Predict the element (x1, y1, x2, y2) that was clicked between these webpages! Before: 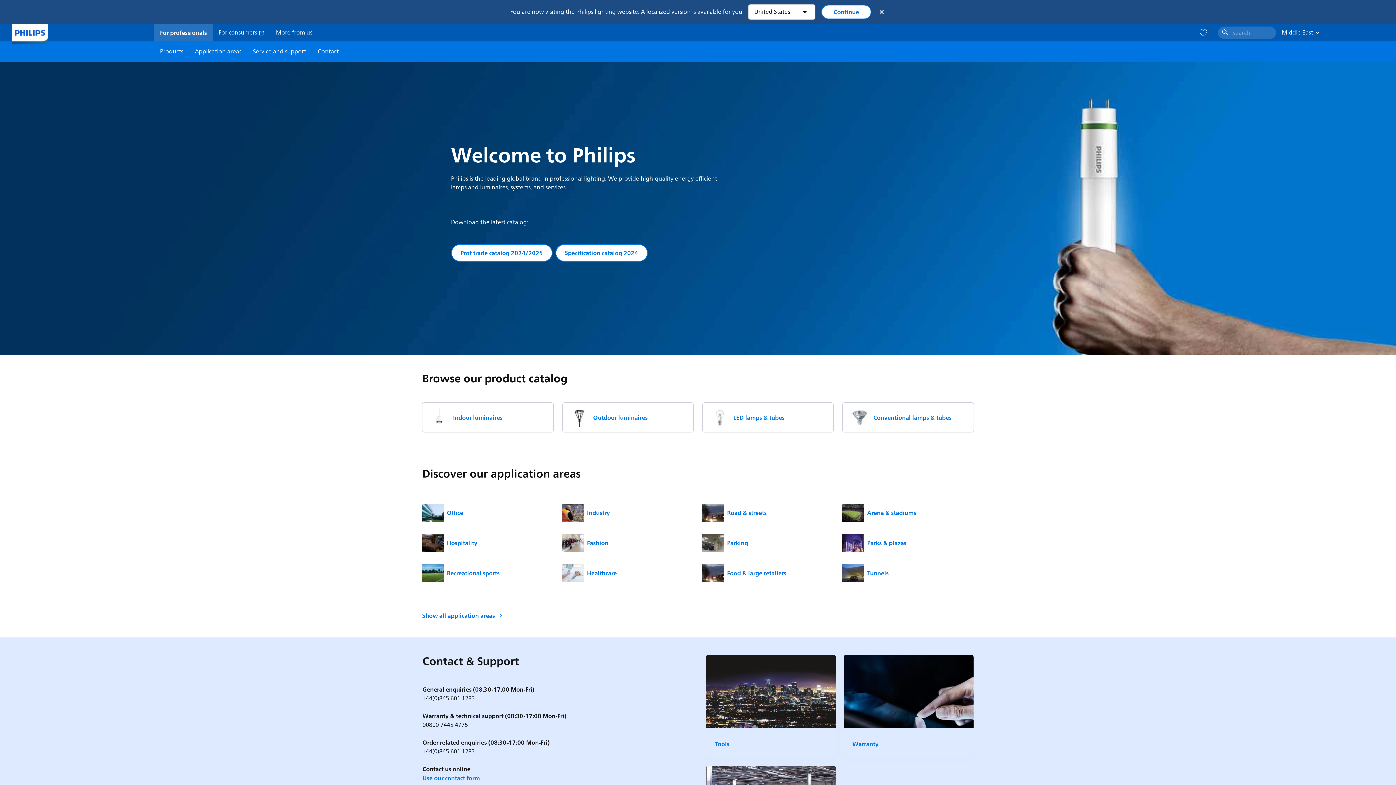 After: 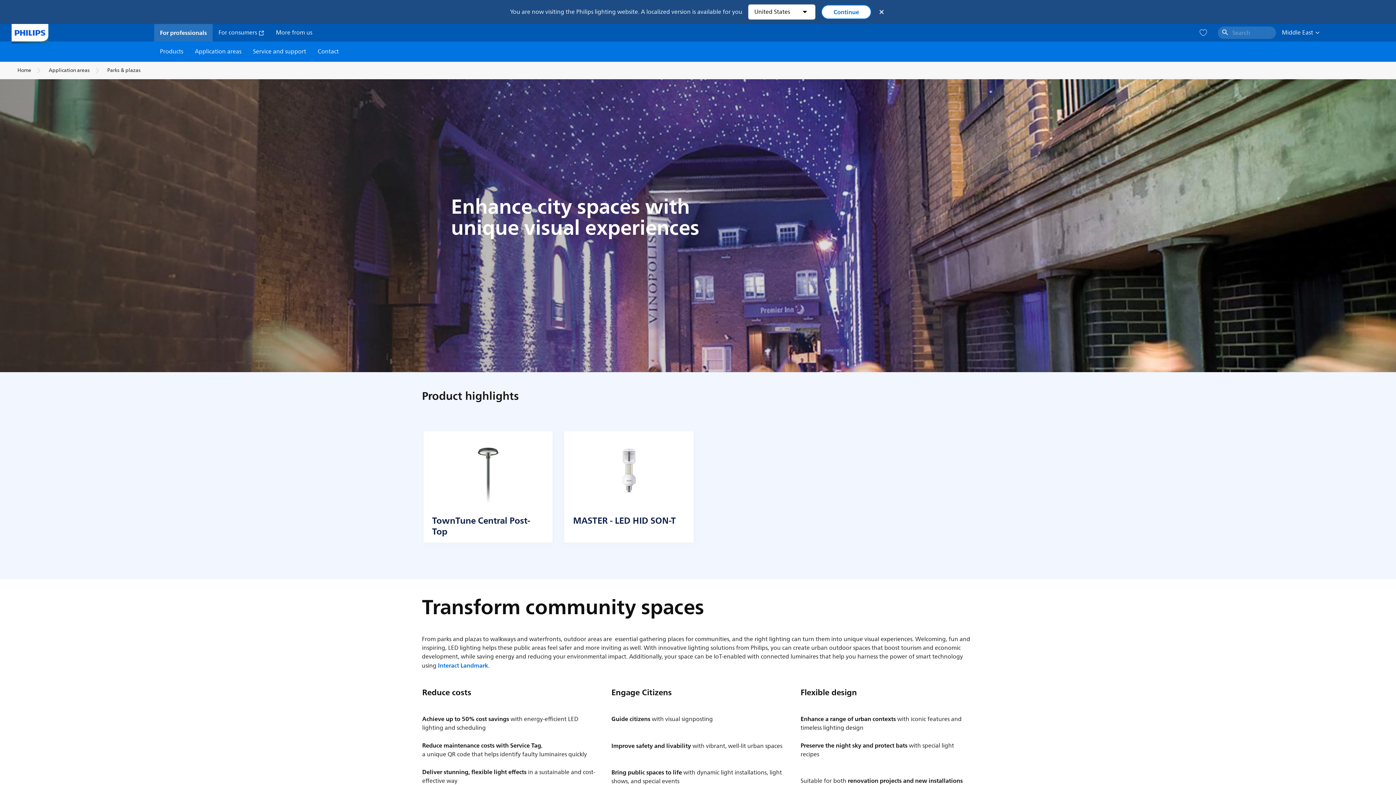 Action: label: Parks & plazas bbox: (842, 528, 974, 558)